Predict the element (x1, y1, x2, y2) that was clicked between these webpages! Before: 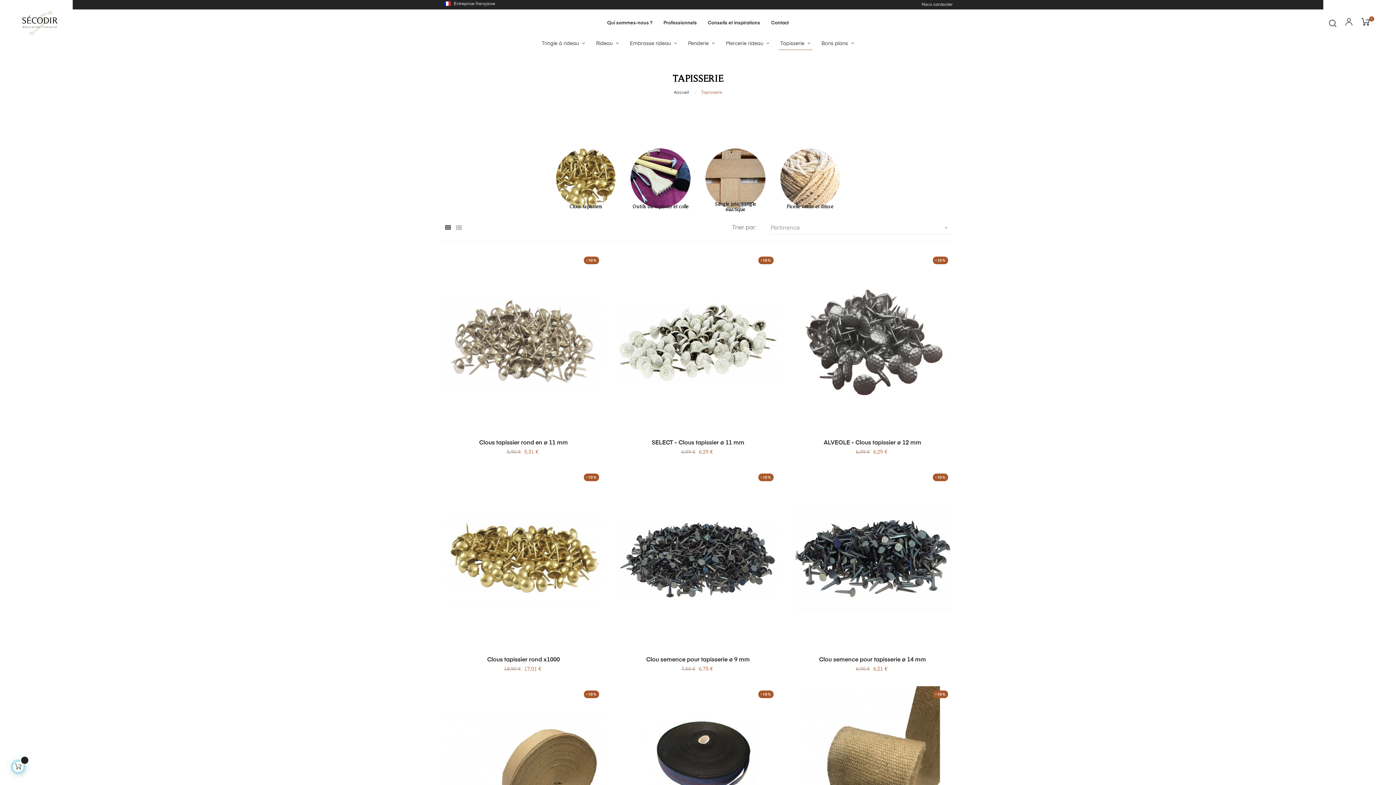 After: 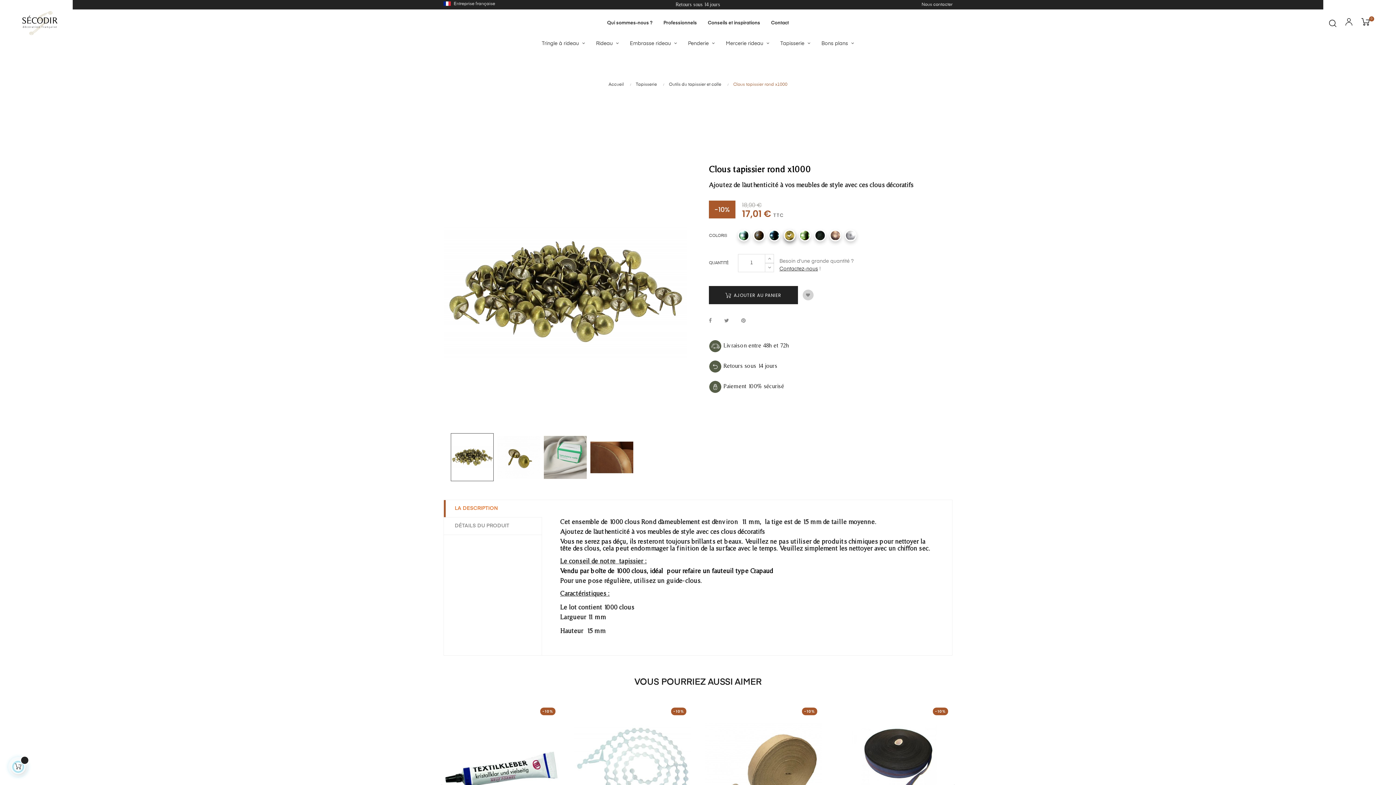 Action: bbox: (443, 556, 603, 562)